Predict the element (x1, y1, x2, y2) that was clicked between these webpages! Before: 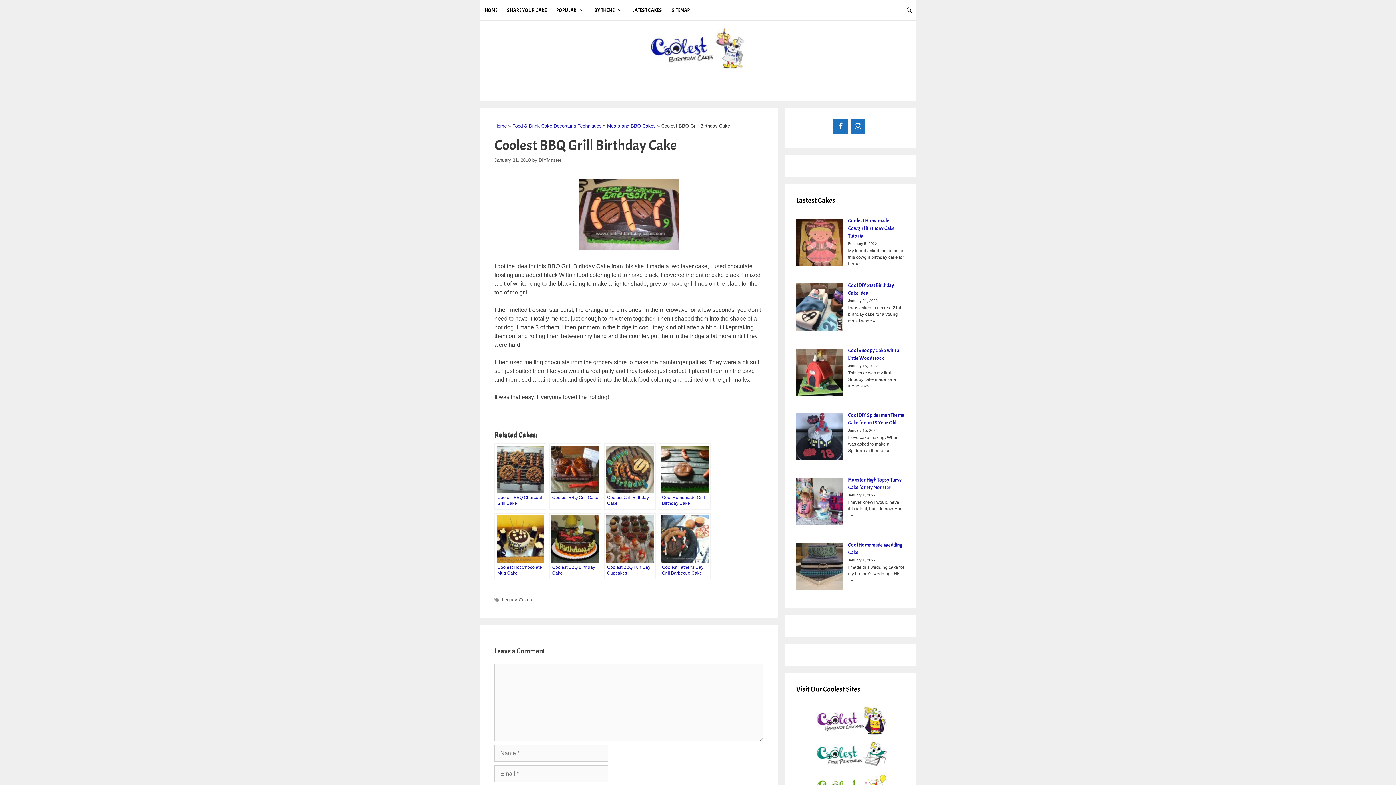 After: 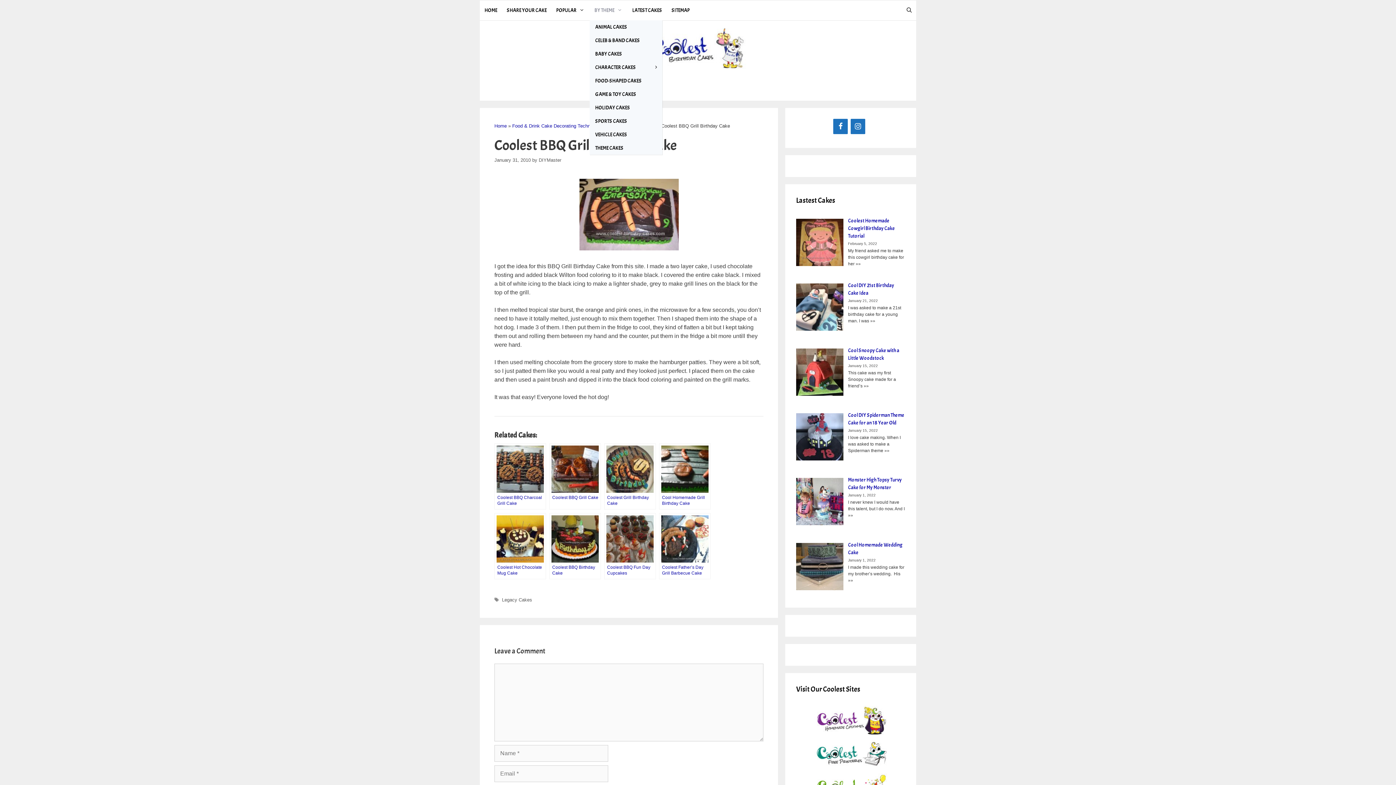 Action: bbox: (589, 0, 627, 20) label: BY THEME